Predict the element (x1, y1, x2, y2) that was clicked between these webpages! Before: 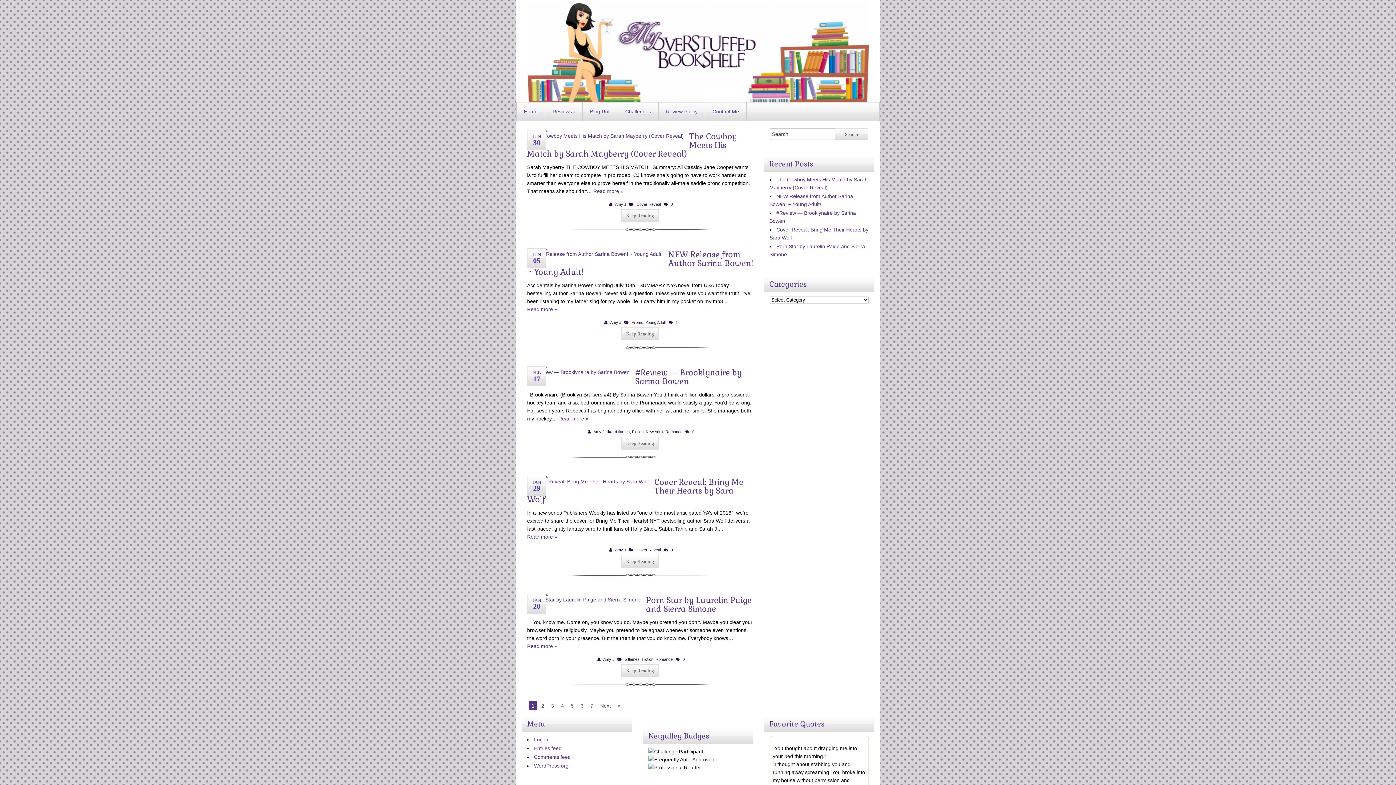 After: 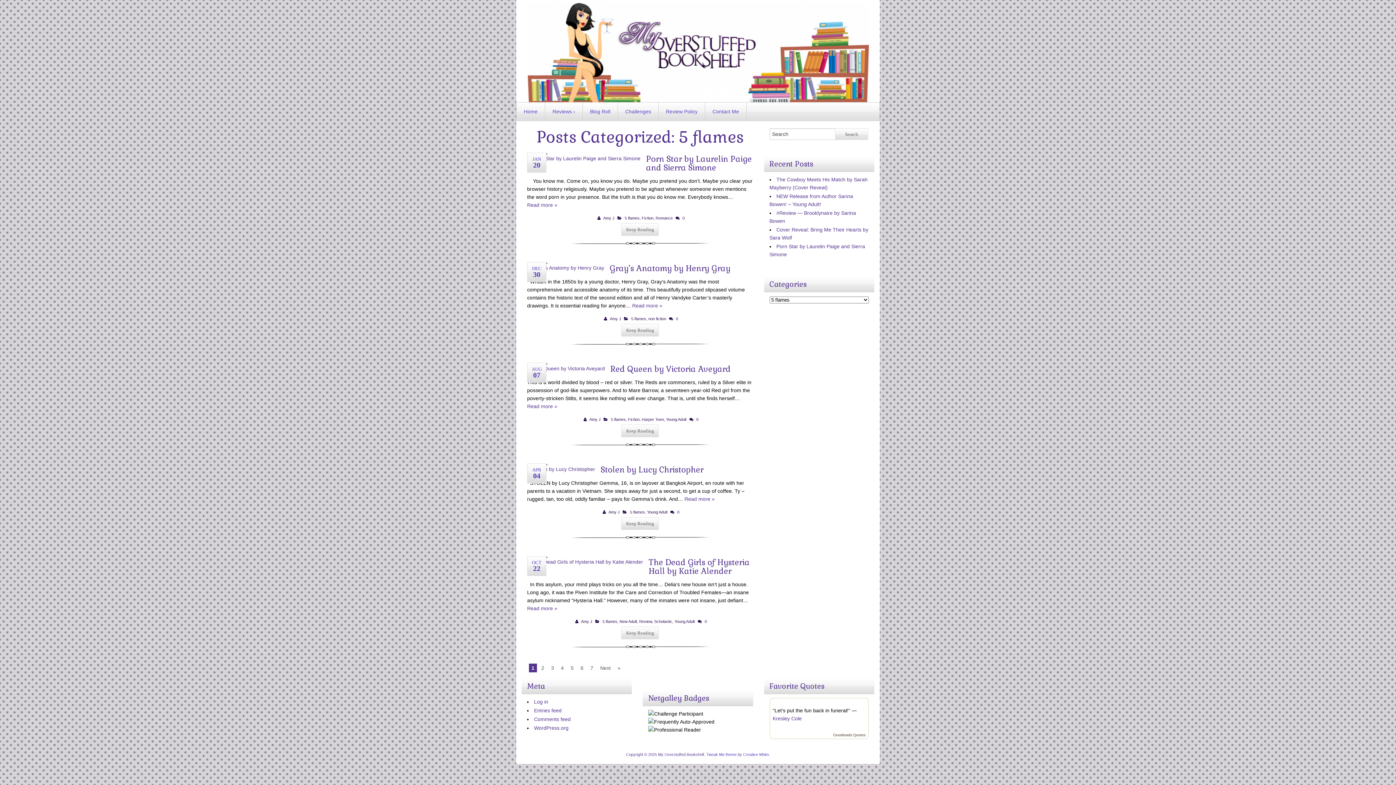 Action: label: 5 flames bbox: (624, 657, 639, 661)